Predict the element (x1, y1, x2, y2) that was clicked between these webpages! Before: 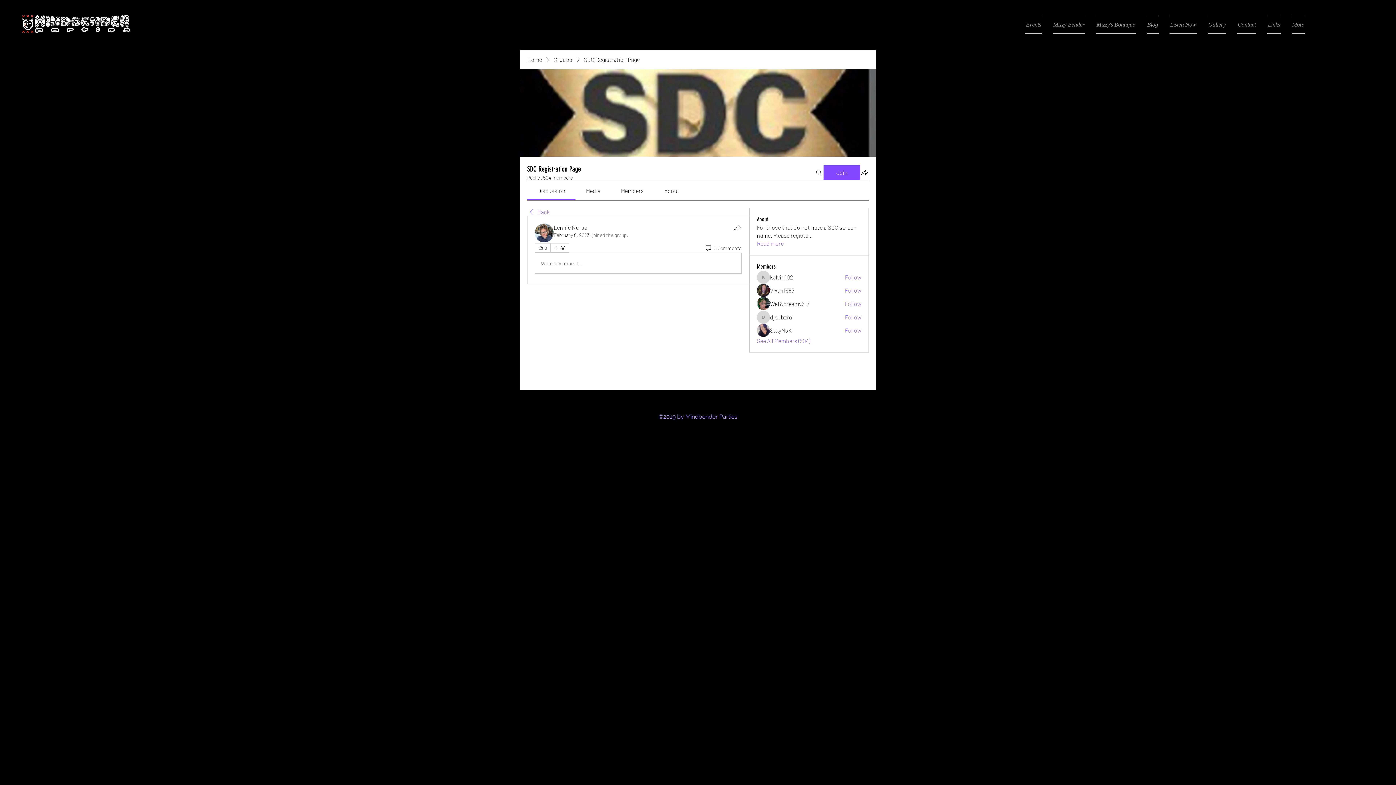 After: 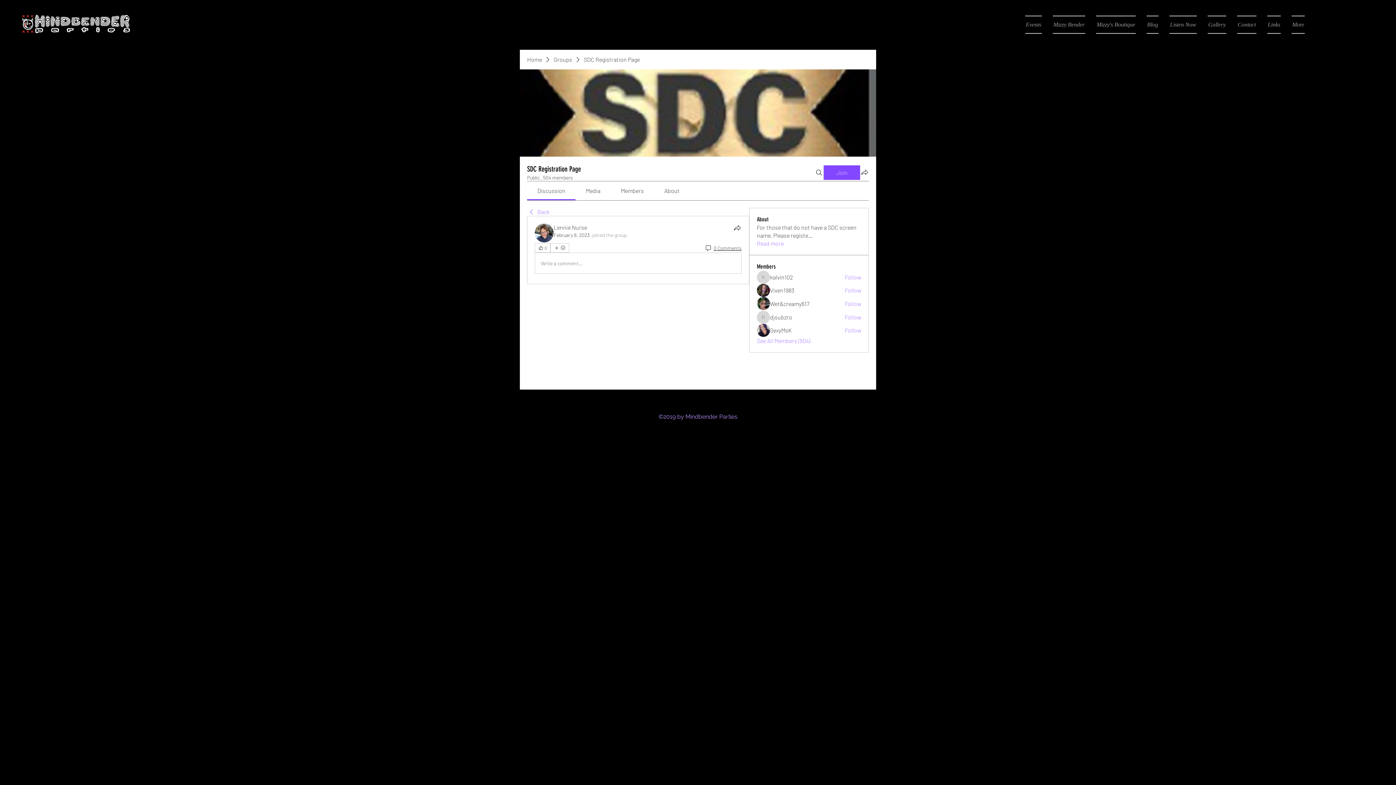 Action: bbox: (704, 244, 741, 251) label: 0 Comments